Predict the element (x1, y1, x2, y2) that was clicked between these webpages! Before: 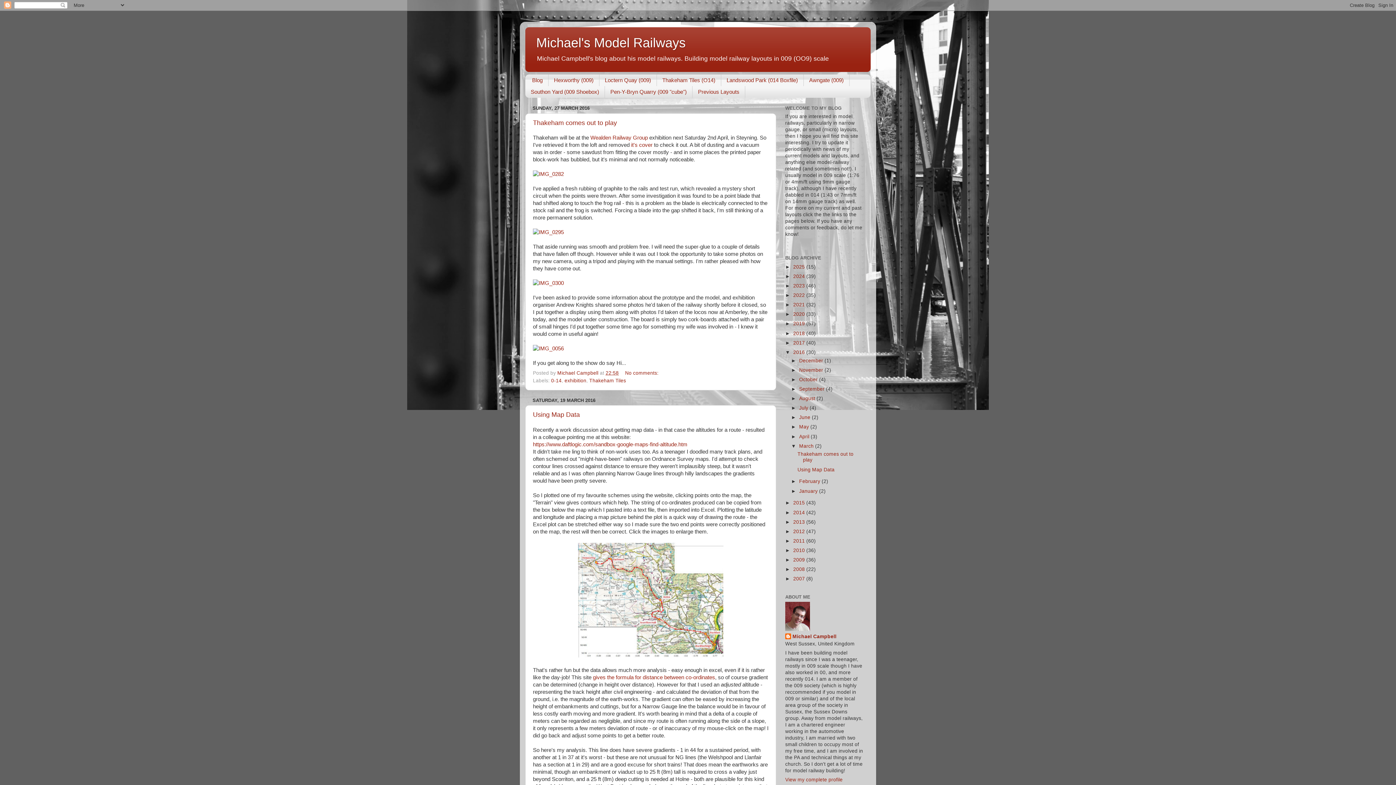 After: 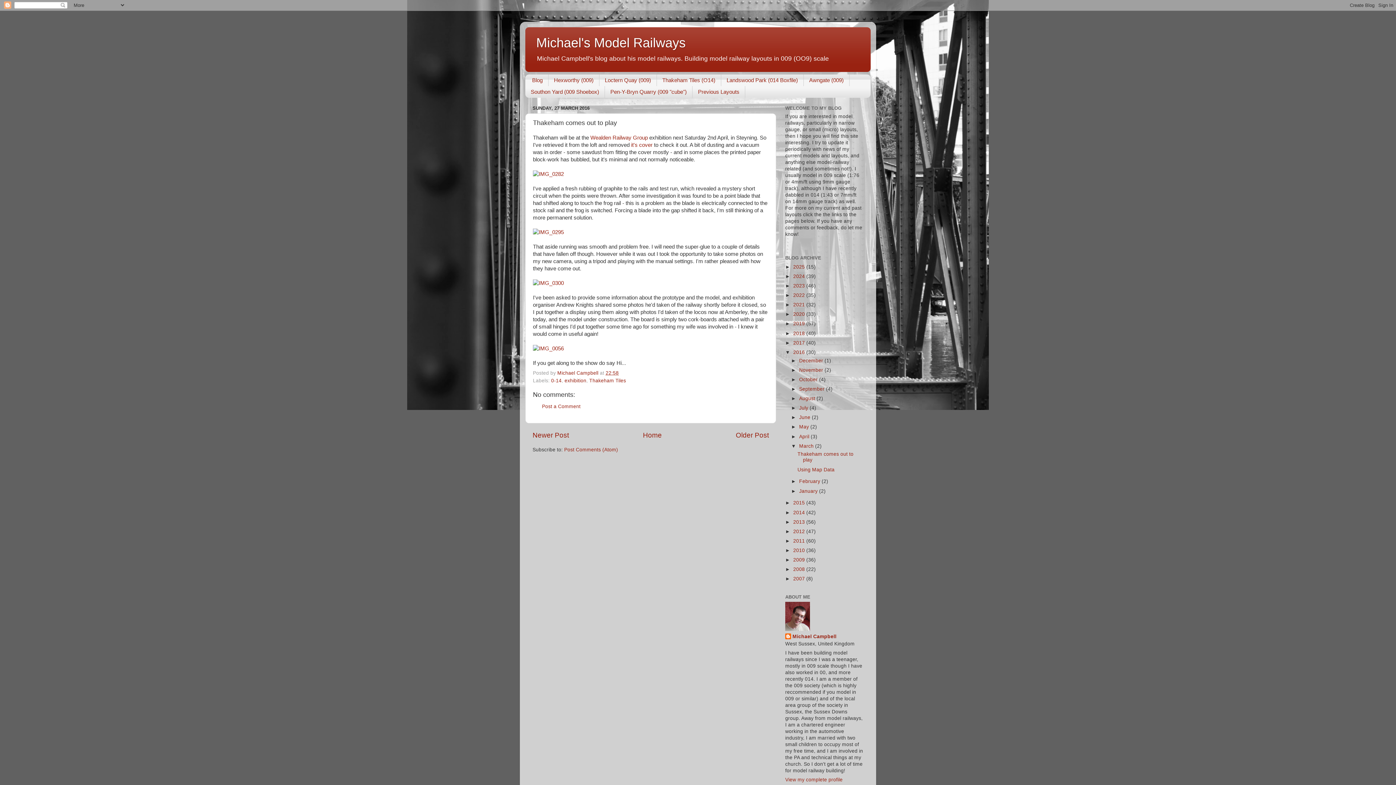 Action: label: Thakeham comes out to play bbox: (533, 119, 617, 126)